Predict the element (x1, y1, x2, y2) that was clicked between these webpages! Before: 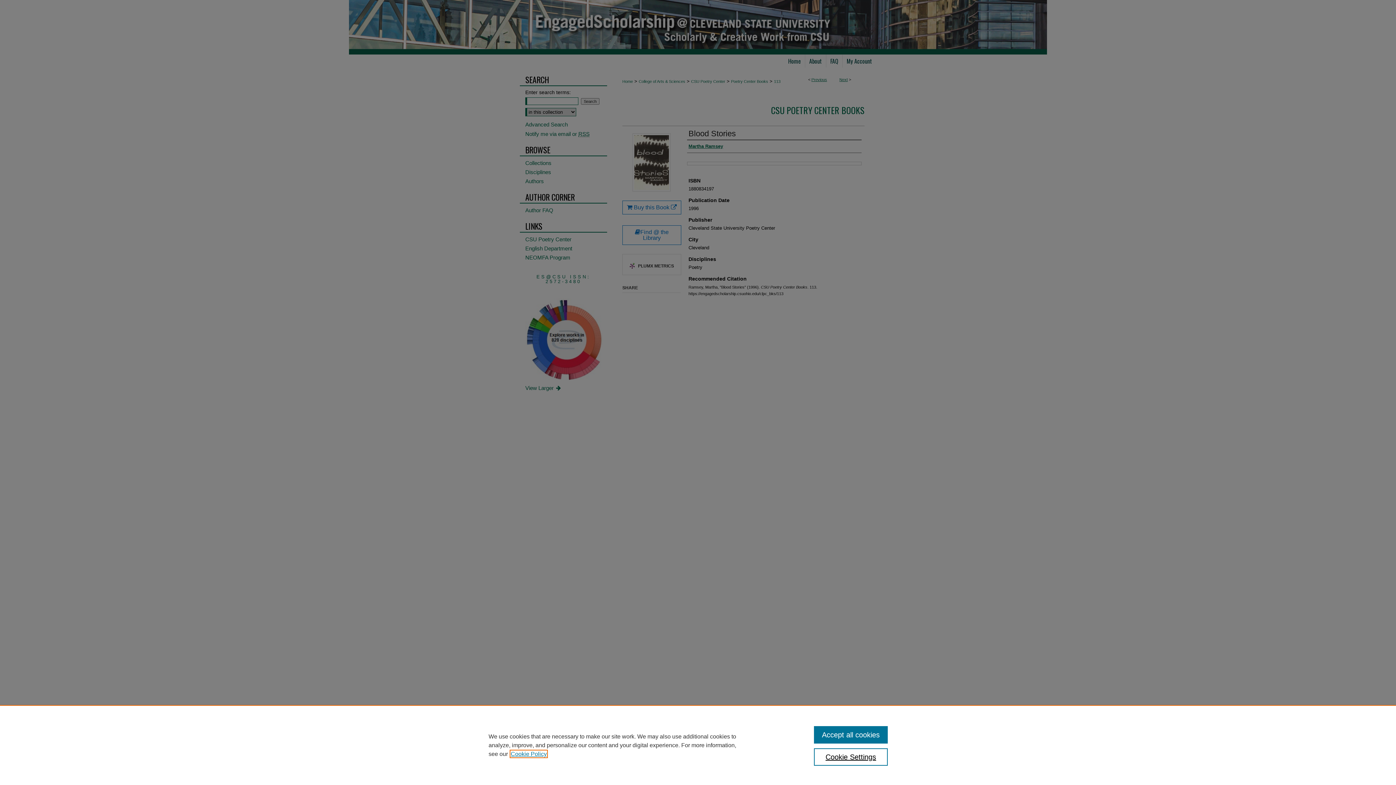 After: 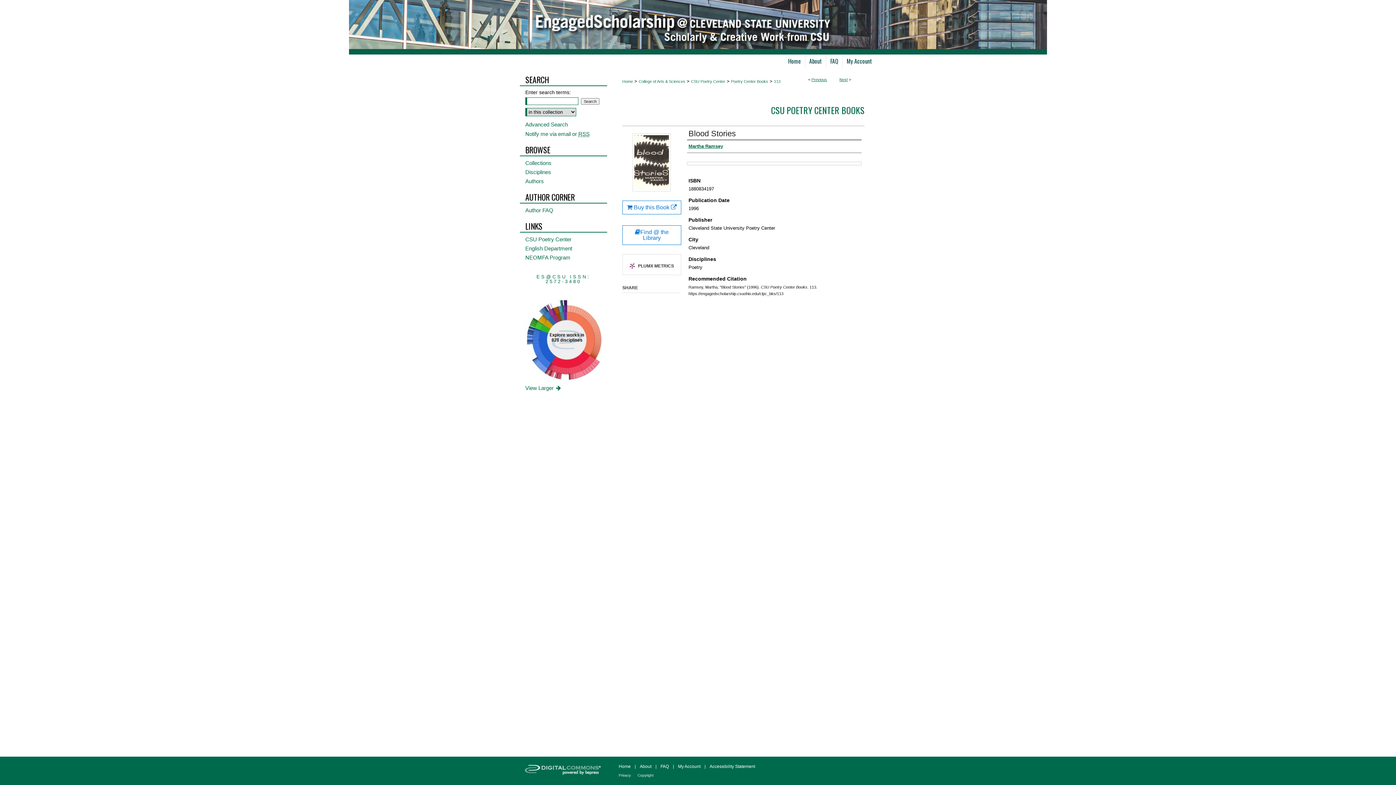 Action: bbox: (814, 726, 887, 744) label: Accept all cookies